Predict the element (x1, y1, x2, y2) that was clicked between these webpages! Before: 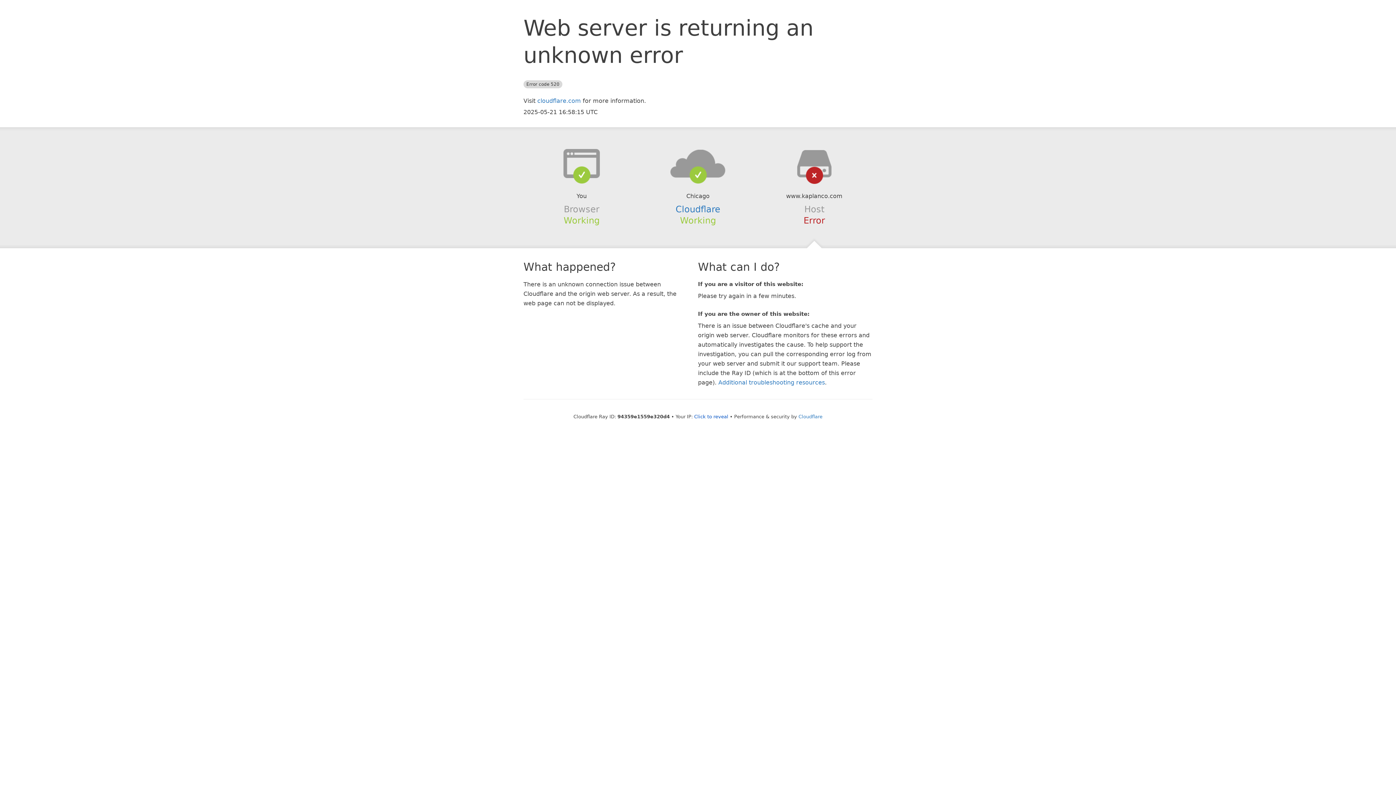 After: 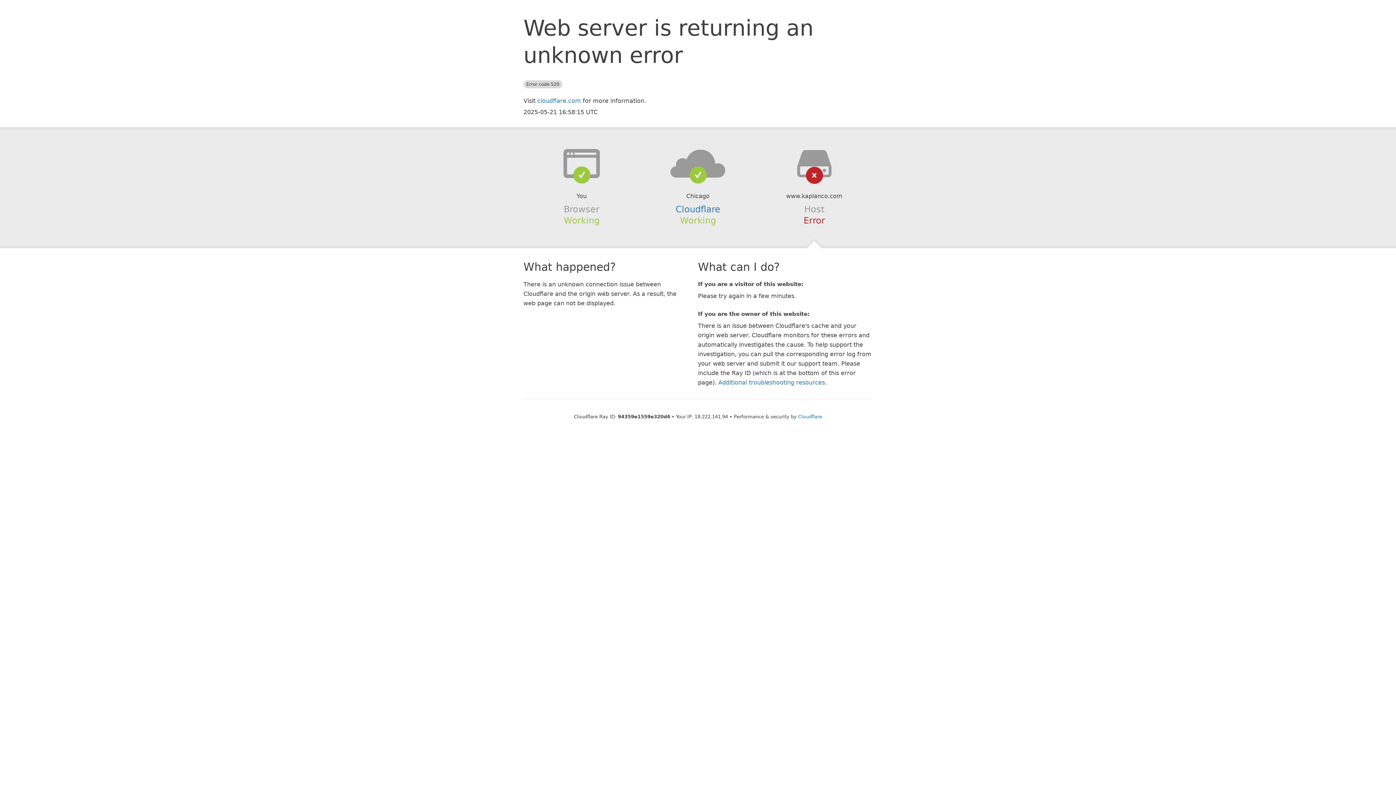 Action: label: Click to reveal bbox: (694, 414, 728, 419)